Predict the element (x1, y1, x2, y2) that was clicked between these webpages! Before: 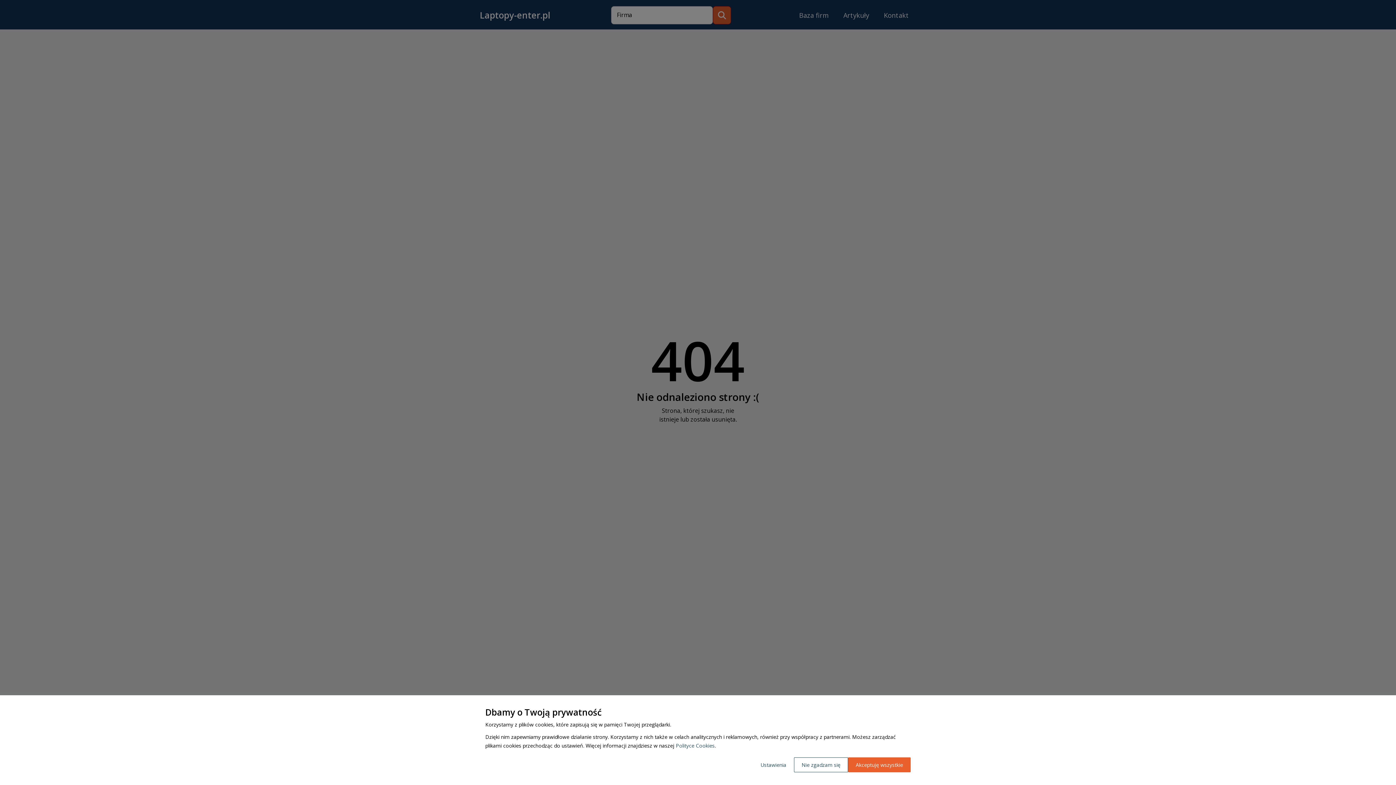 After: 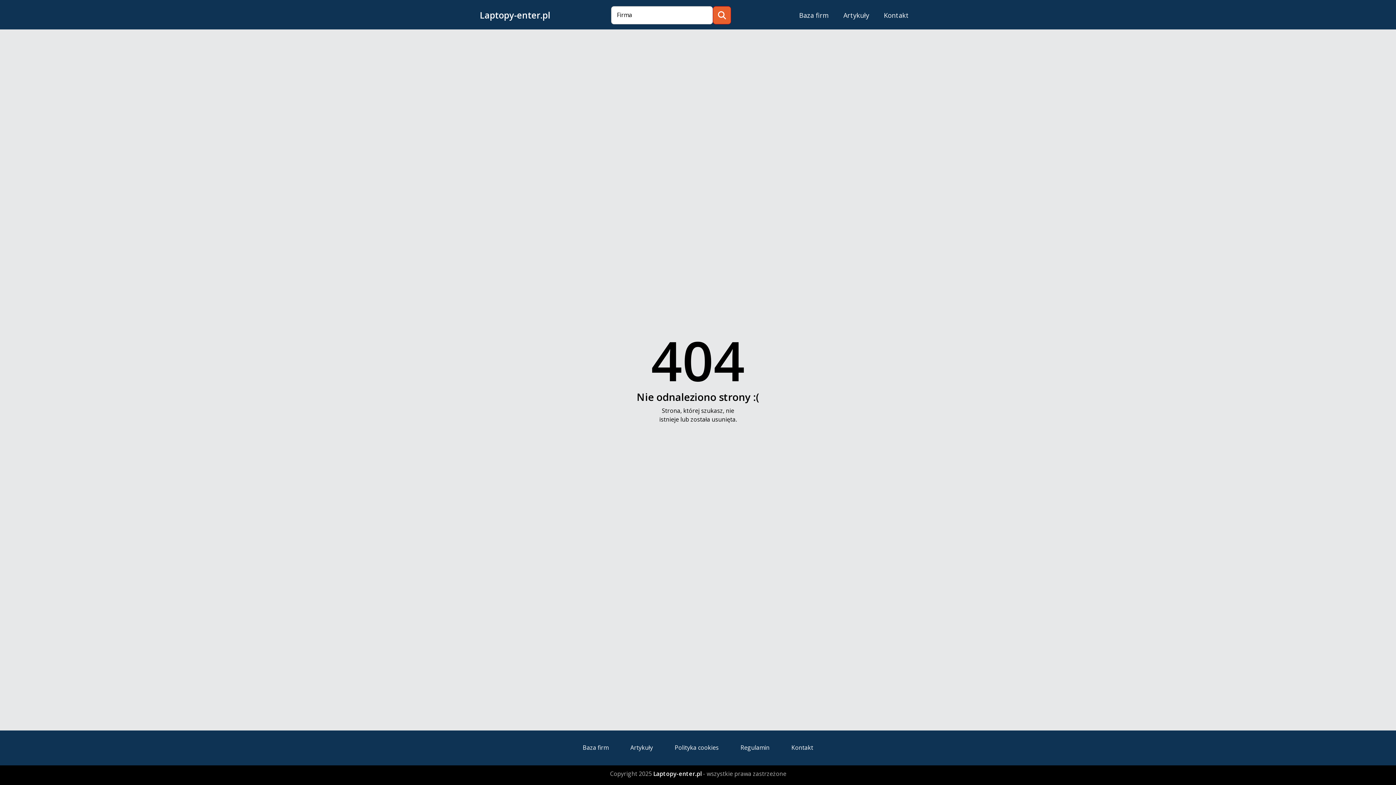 Action: label: Nie zgadzam się bbox: (794, 757, 848, 772)